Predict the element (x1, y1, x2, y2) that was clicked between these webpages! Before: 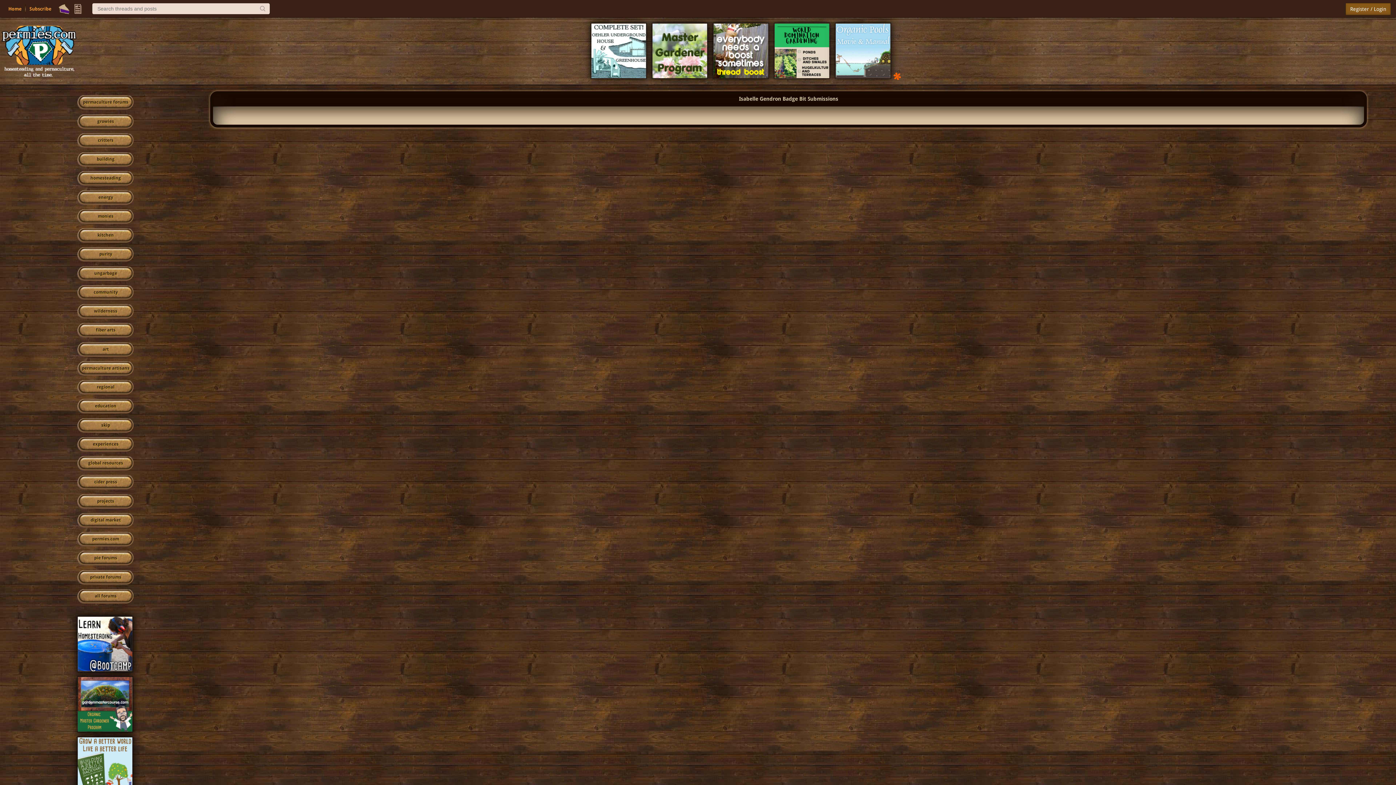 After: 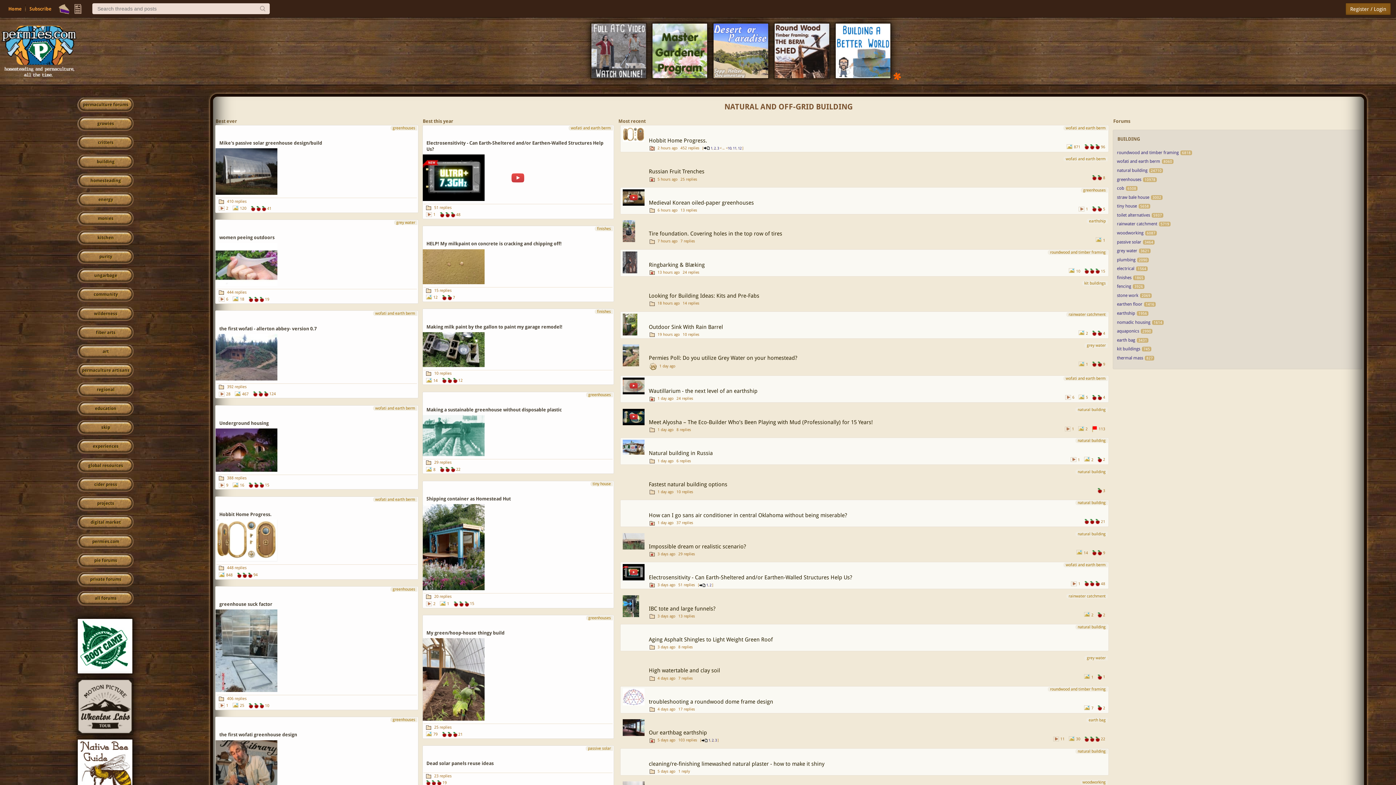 Action: label: building bbox: (77, 152, 133, 167)